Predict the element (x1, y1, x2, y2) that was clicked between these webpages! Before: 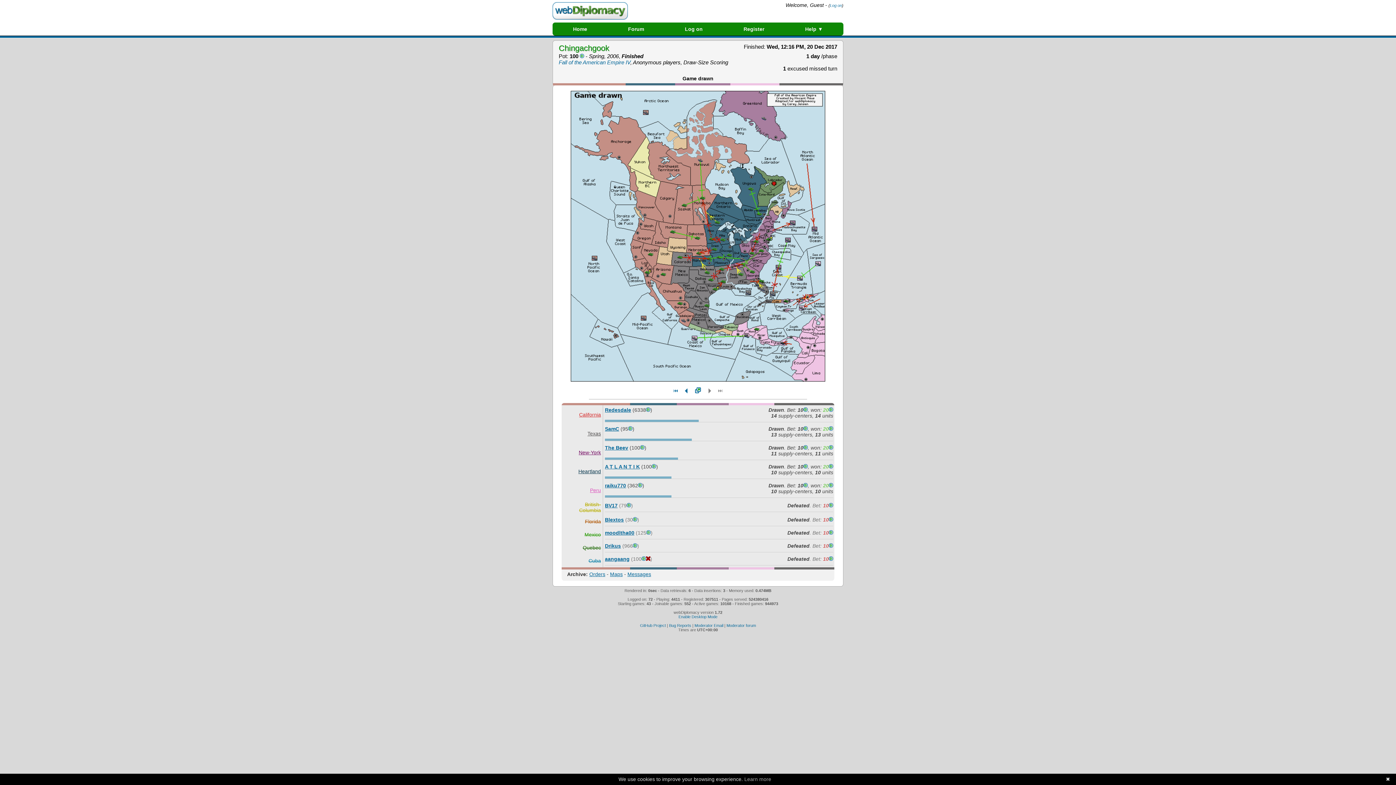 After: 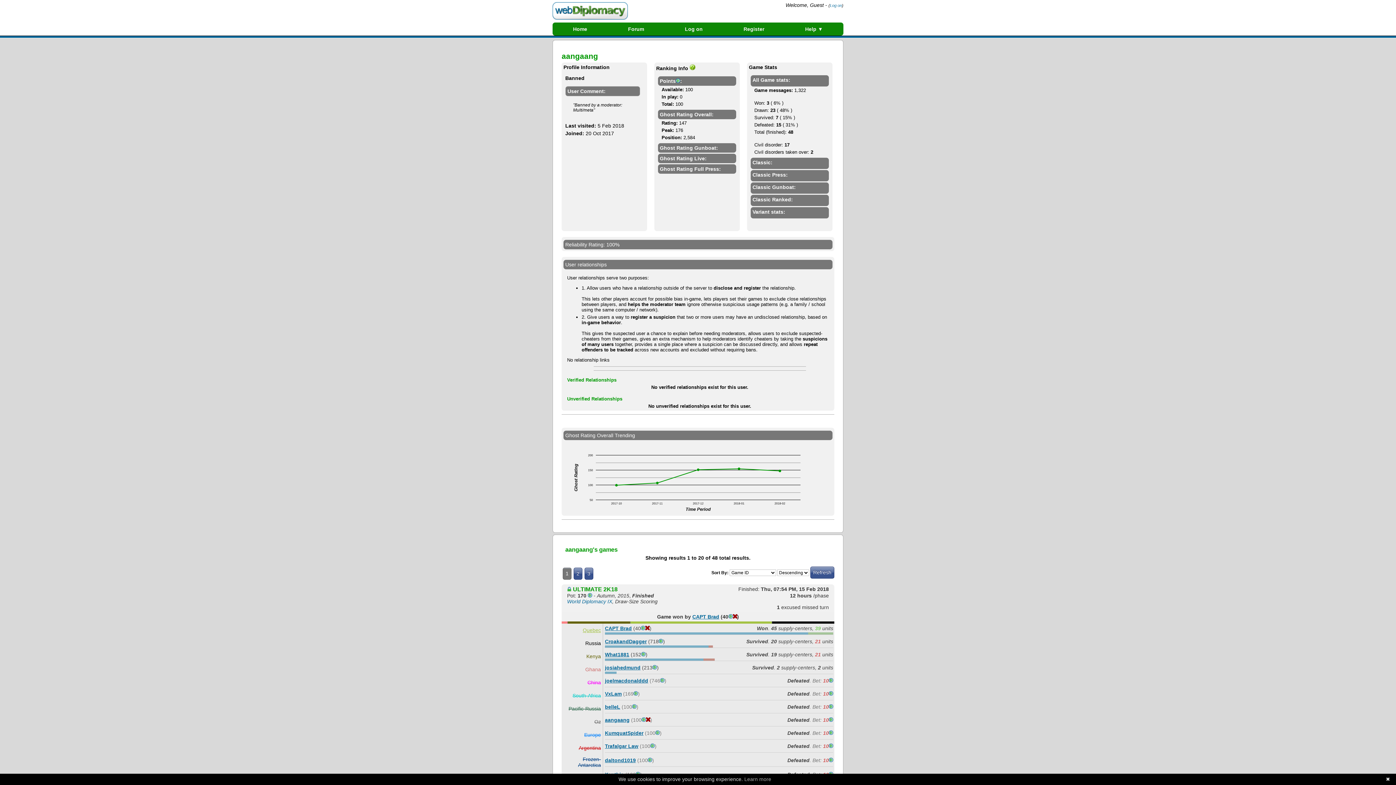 Action: label: aangaang bbox: (605, 556, 629, 562)